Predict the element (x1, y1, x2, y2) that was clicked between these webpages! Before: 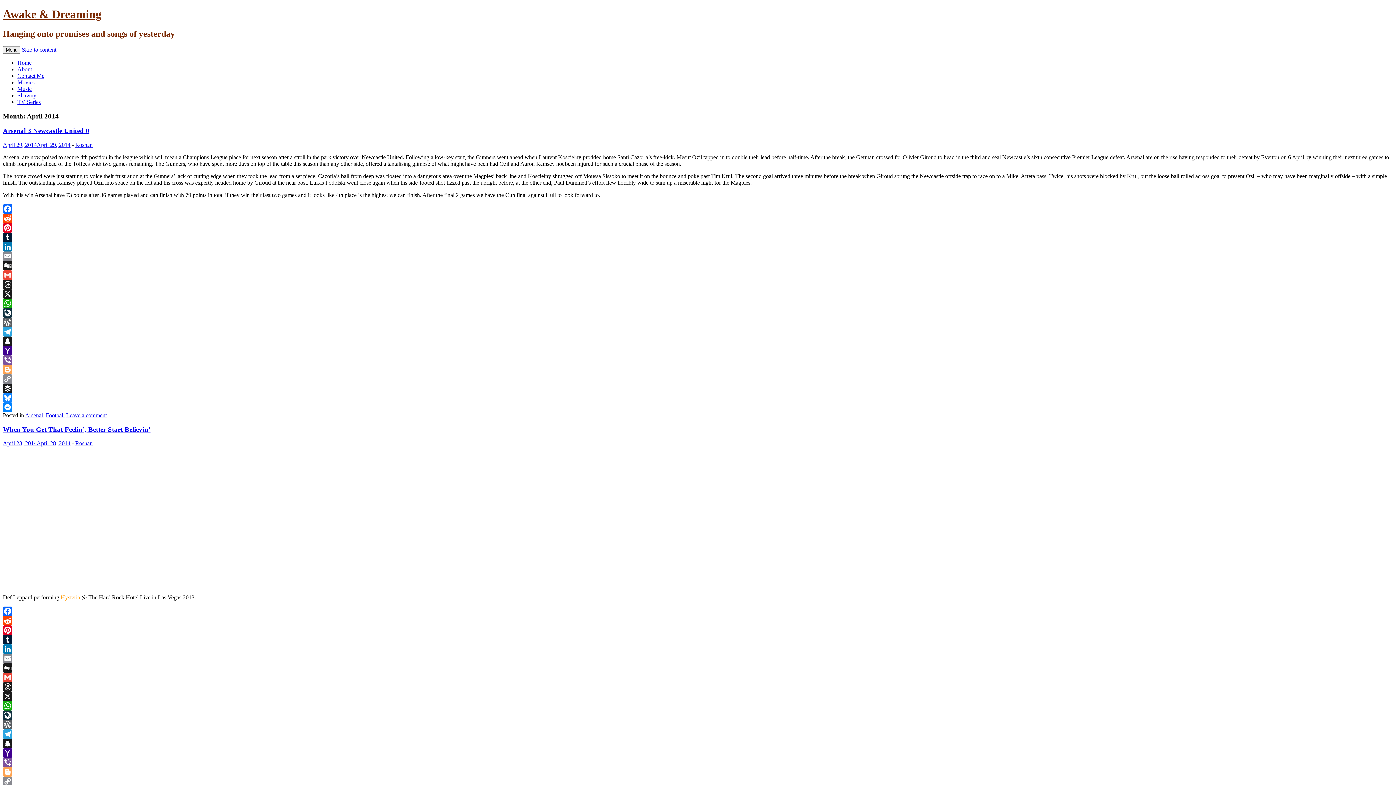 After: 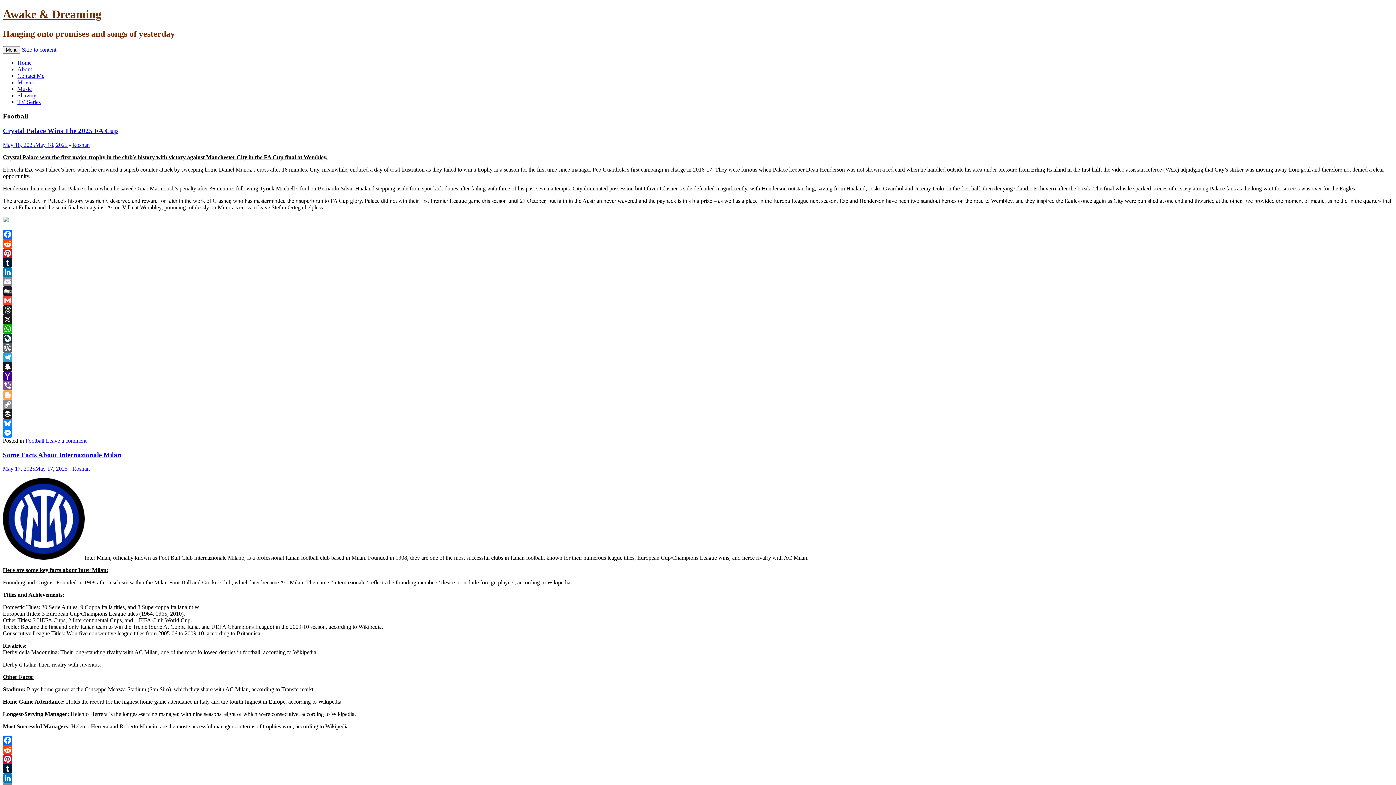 Action: bbox: (45, 412, 64, 418) label: Football